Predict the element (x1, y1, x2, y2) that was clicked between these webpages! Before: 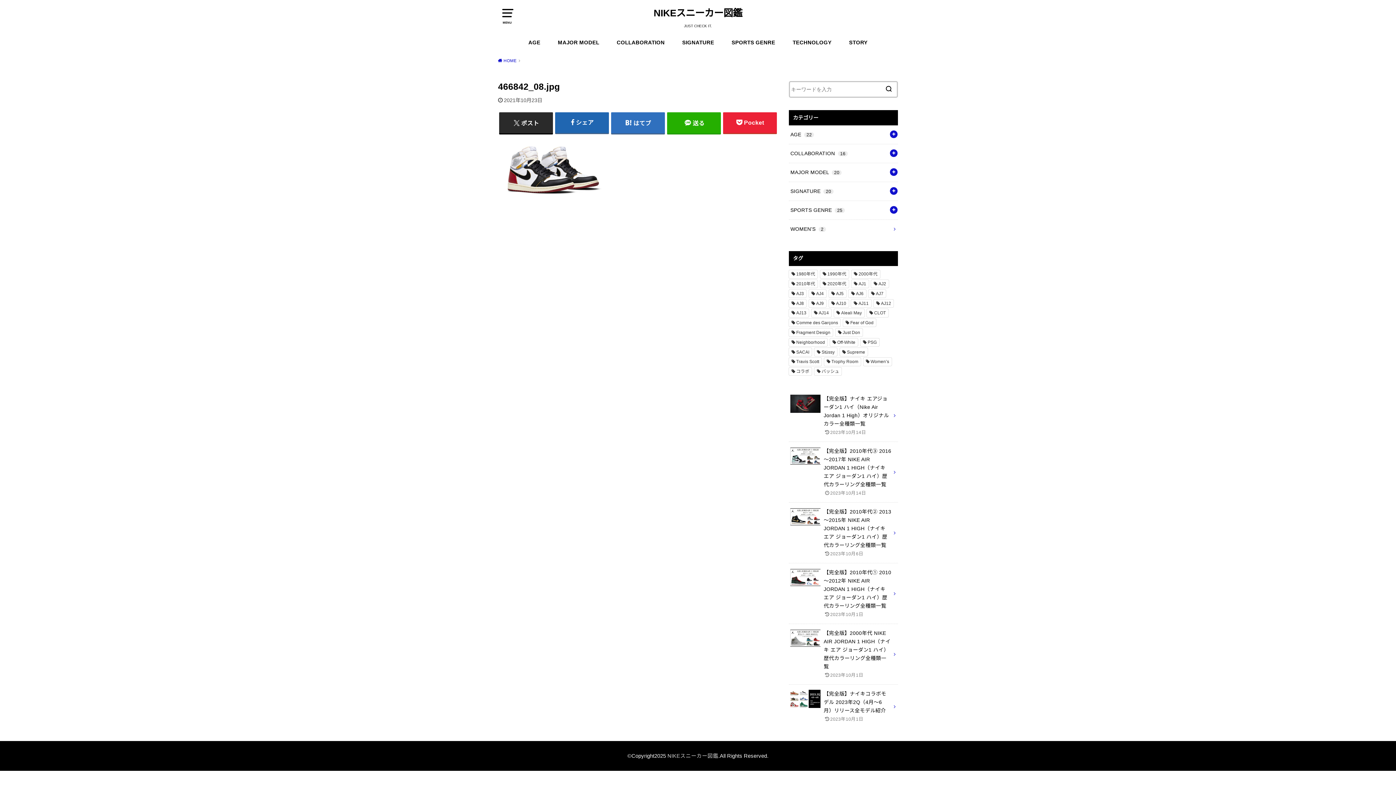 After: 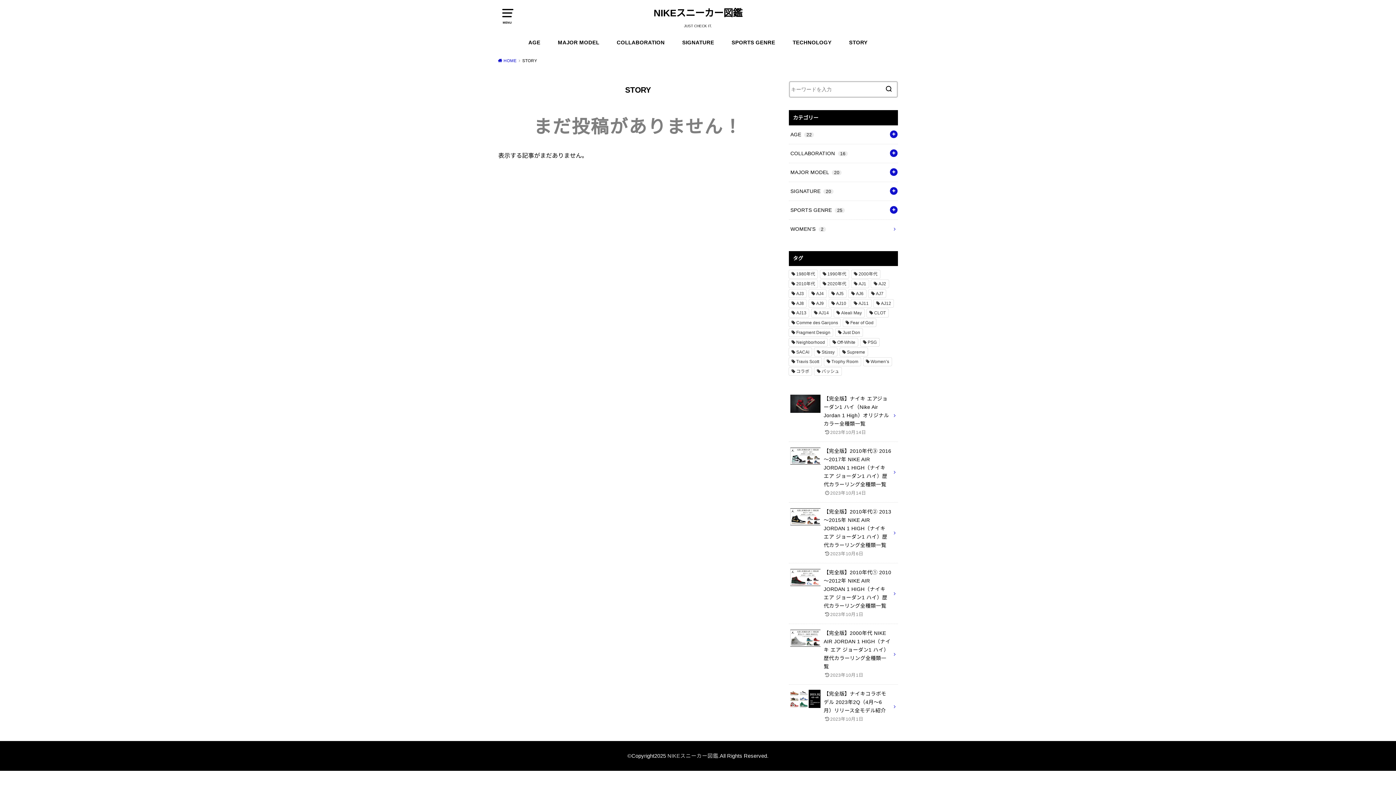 Action: label: STORY bbox: (849, 32, 867, 52)